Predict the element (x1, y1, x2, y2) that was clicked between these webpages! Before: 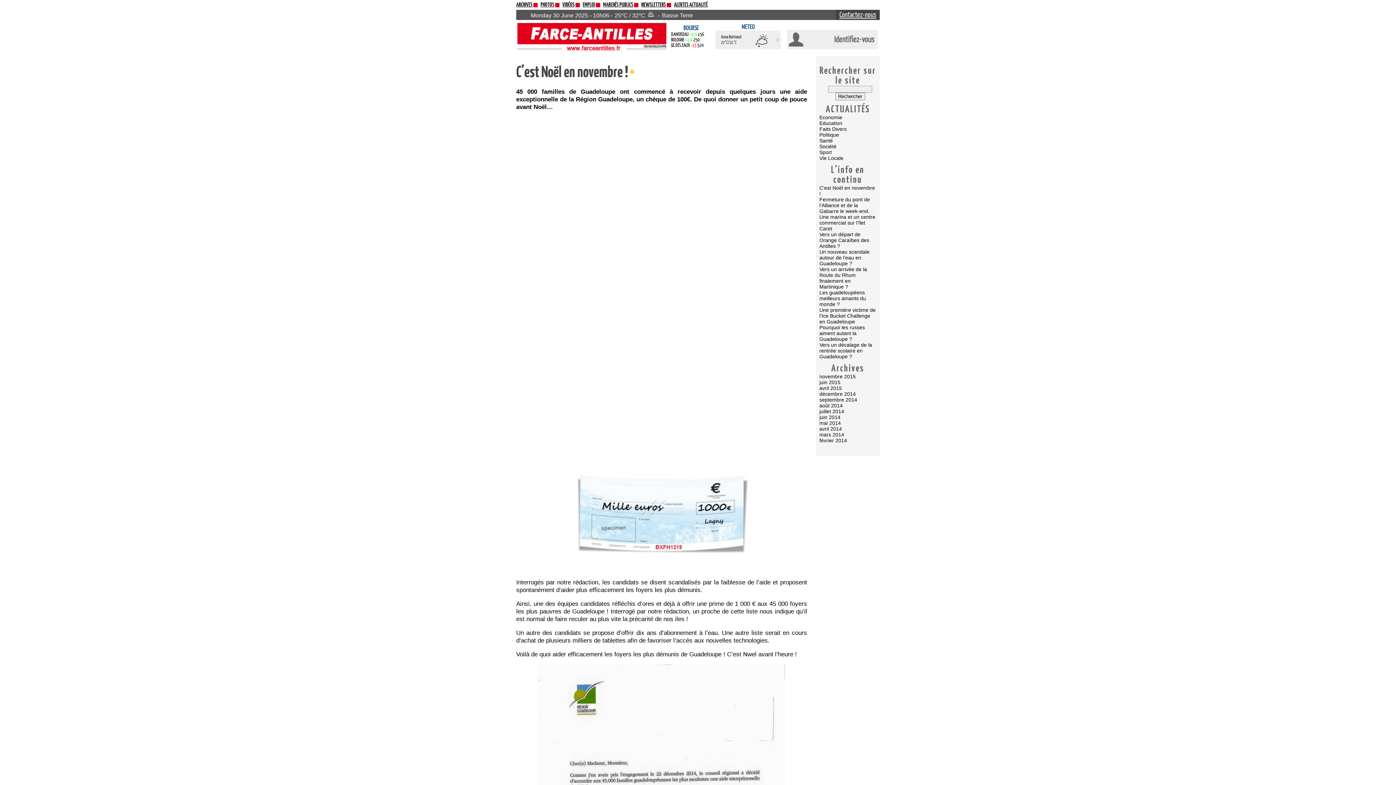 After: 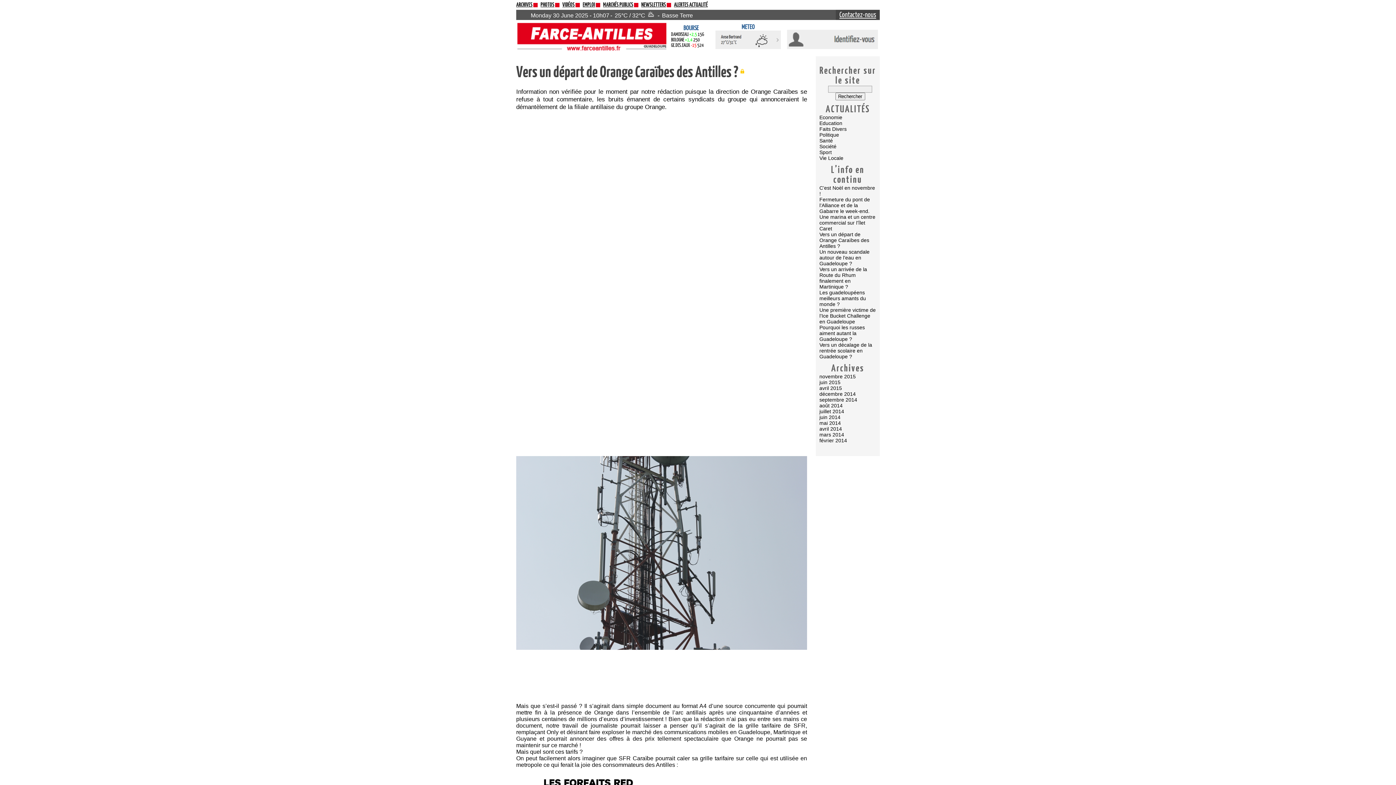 Action: label: avril 2015 bbox: (819, 385, 842, 391)